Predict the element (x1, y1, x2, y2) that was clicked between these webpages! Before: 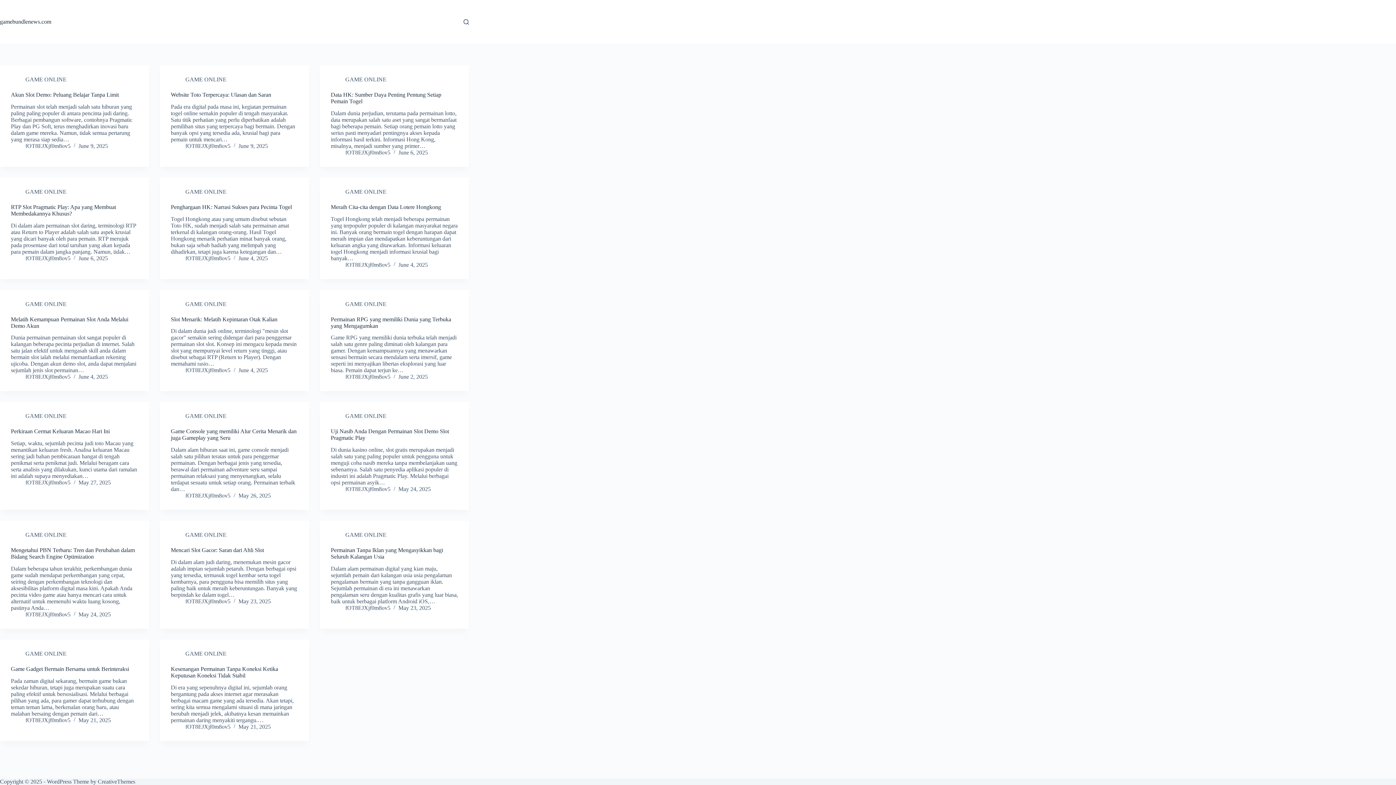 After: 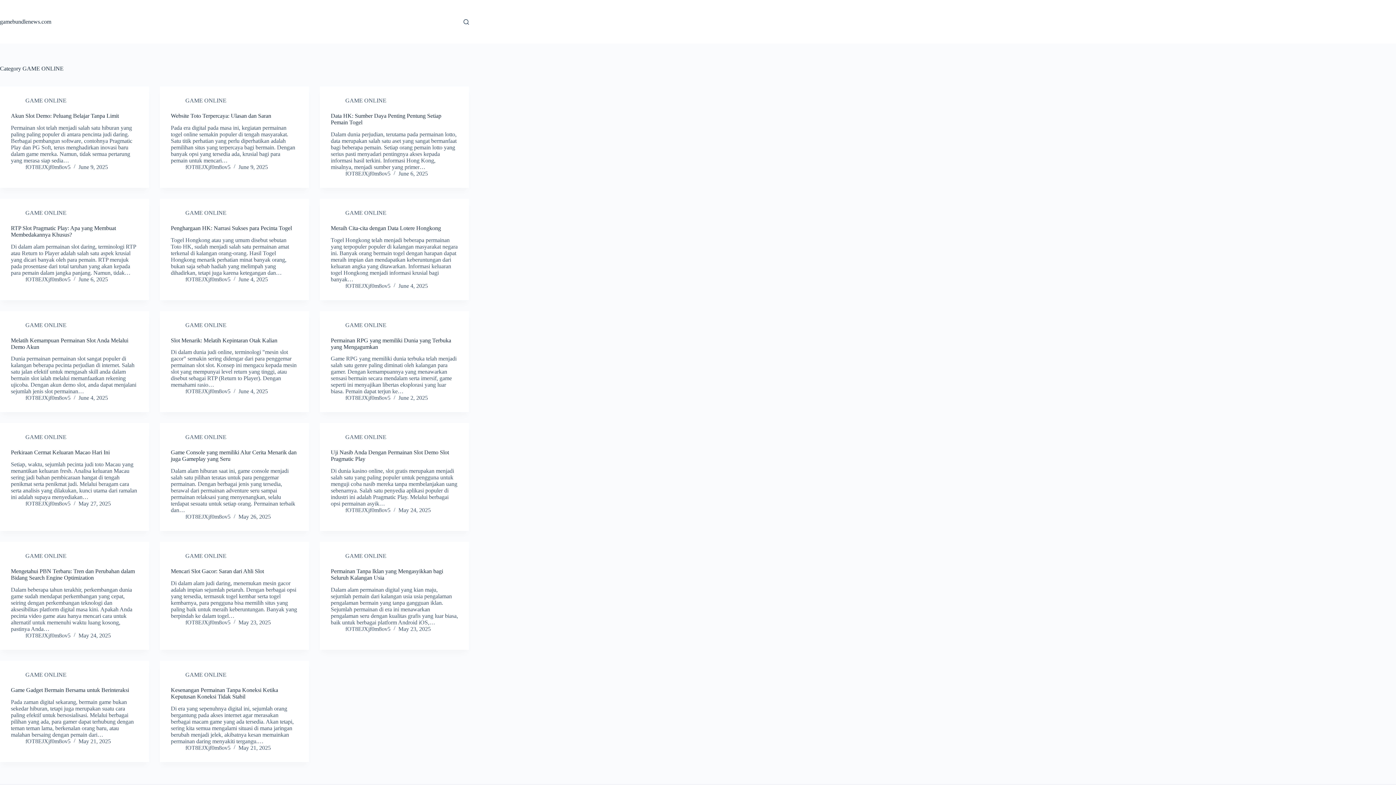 Action: label: GAME ONLINE bbox: (25, 532, 66, 538)